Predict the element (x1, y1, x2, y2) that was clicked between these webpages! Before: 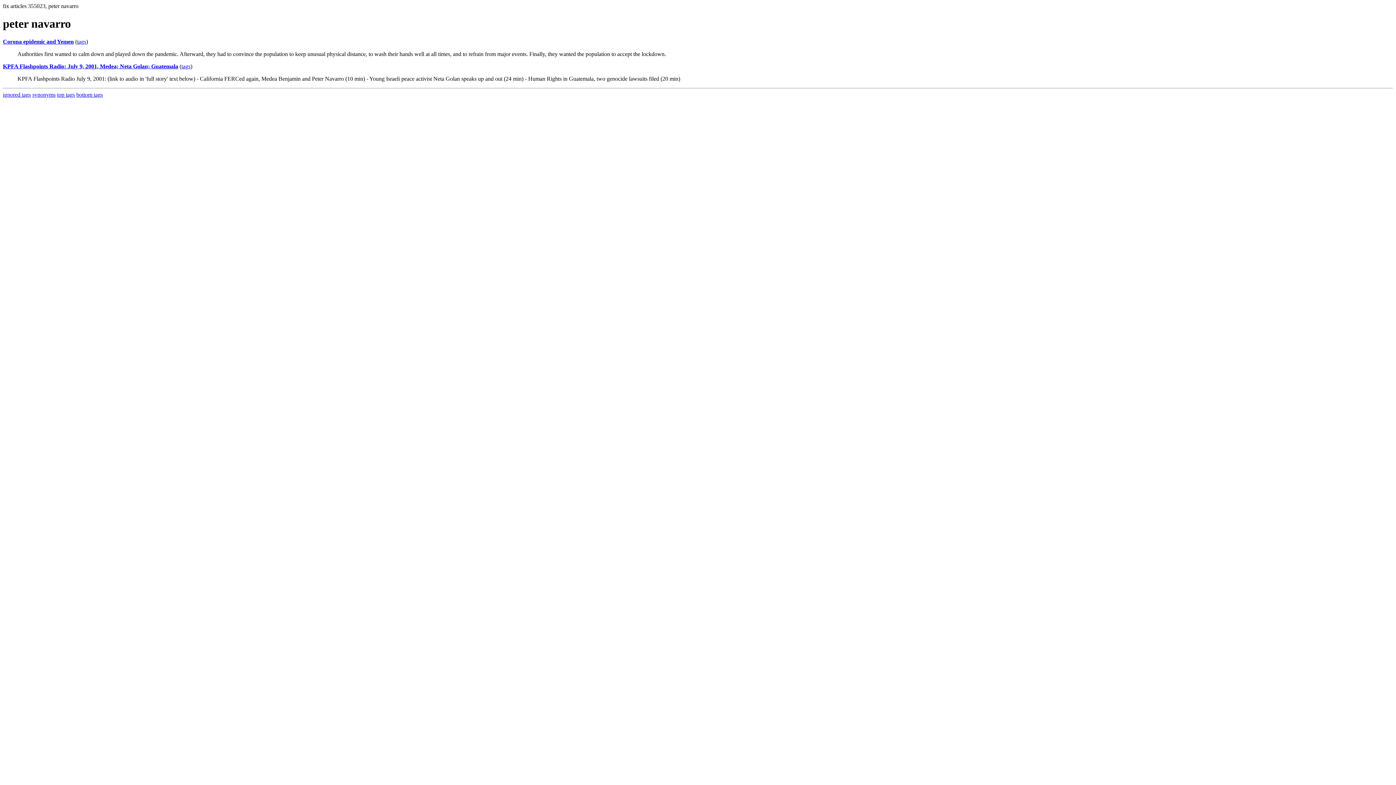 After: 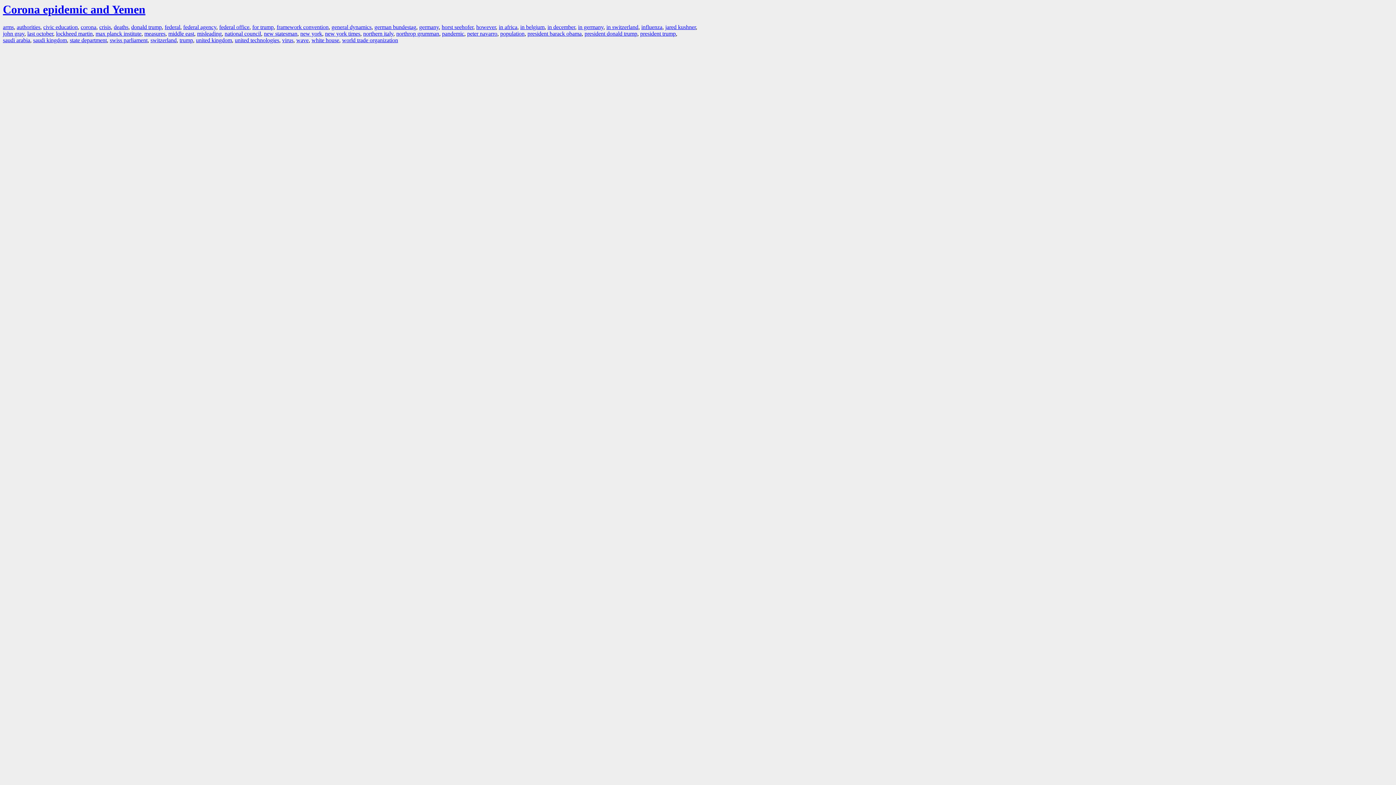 Action: bbox: (77, 38, 86, 44) label: tags